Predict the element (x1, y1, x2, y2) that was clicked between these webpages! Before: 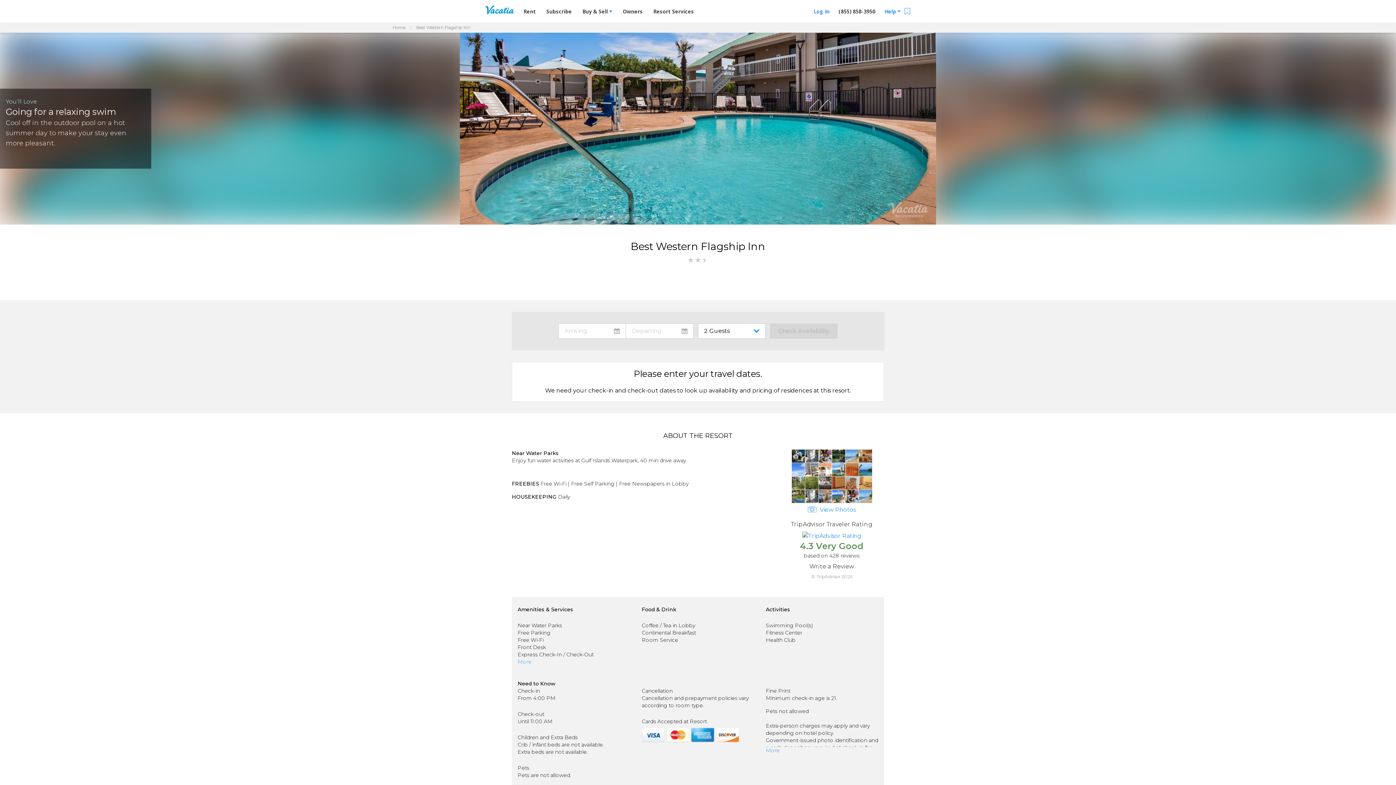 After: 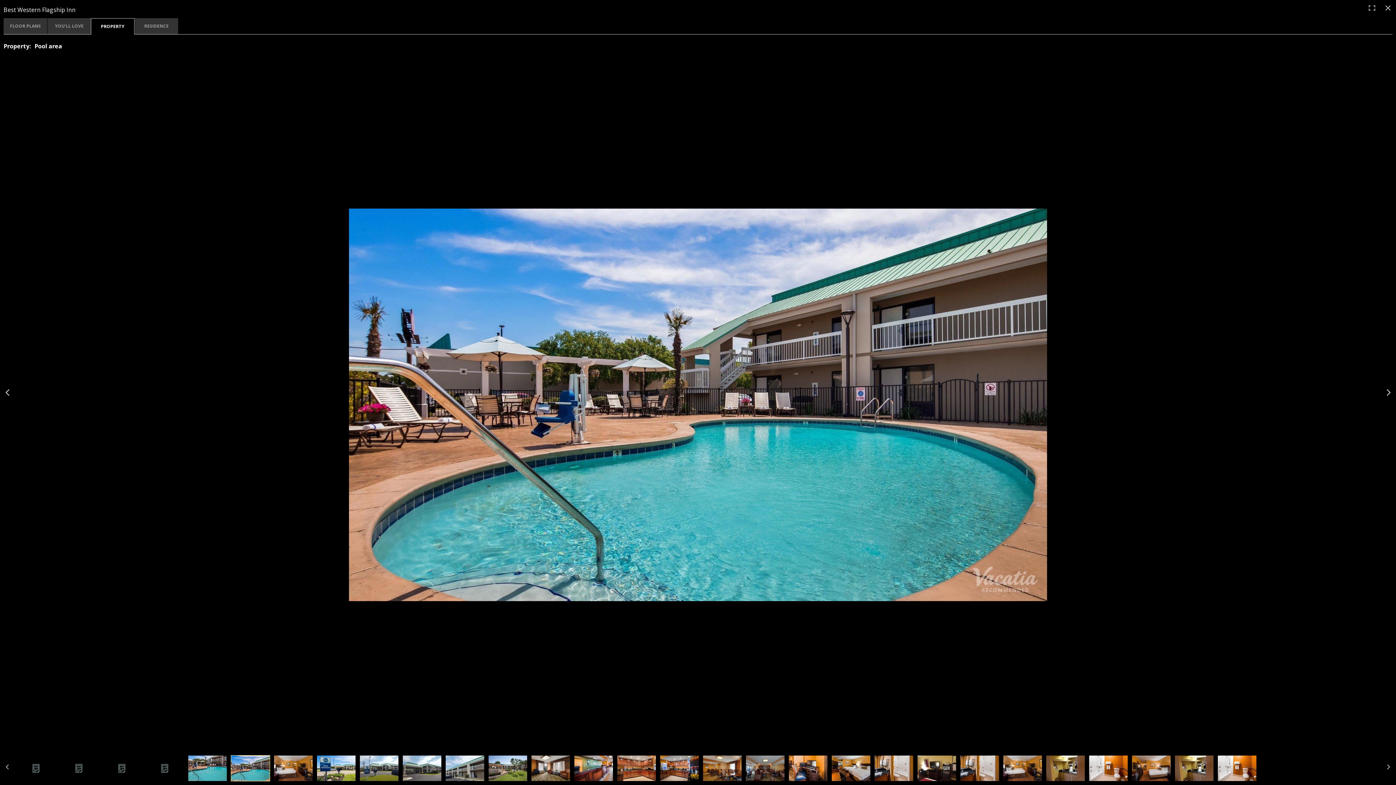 Action: bbox: (791, 497, 872, 504)